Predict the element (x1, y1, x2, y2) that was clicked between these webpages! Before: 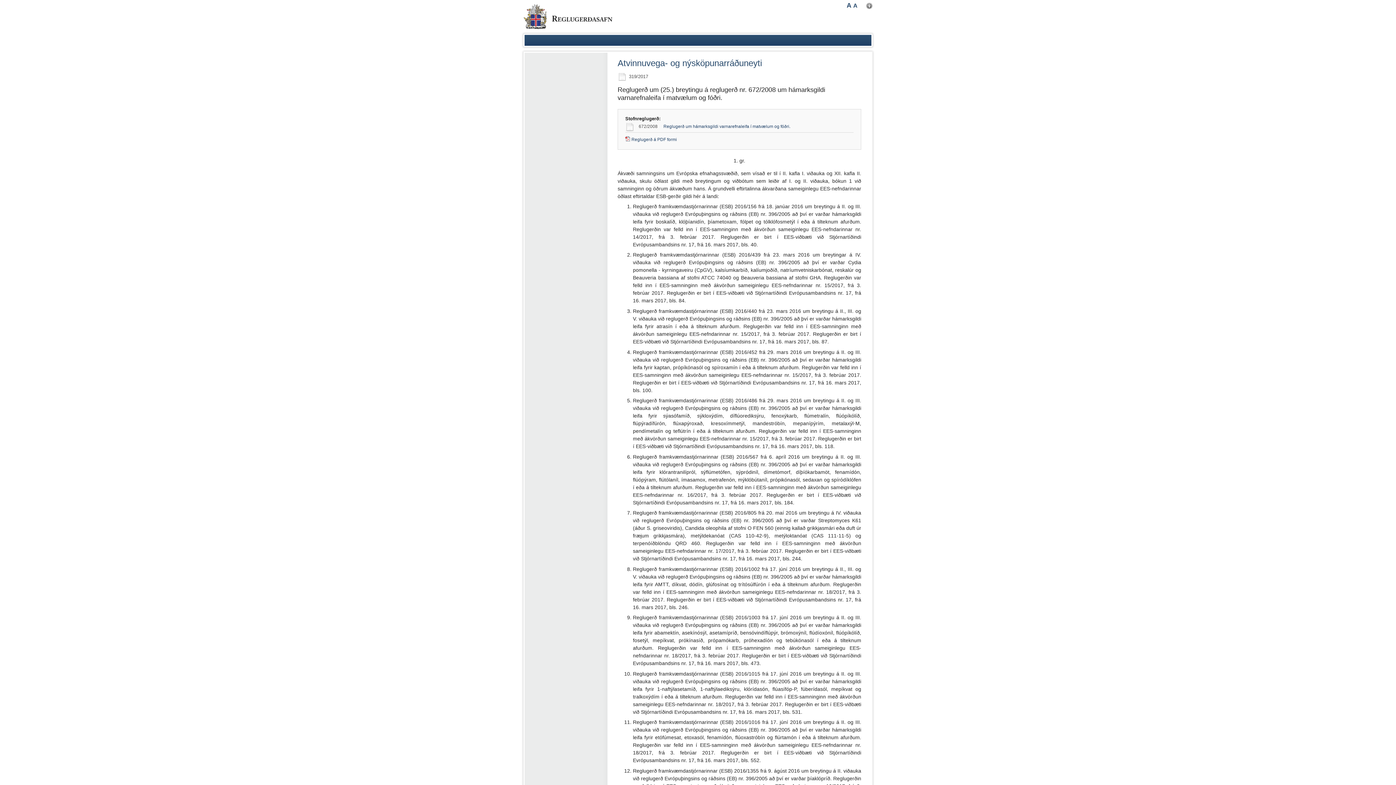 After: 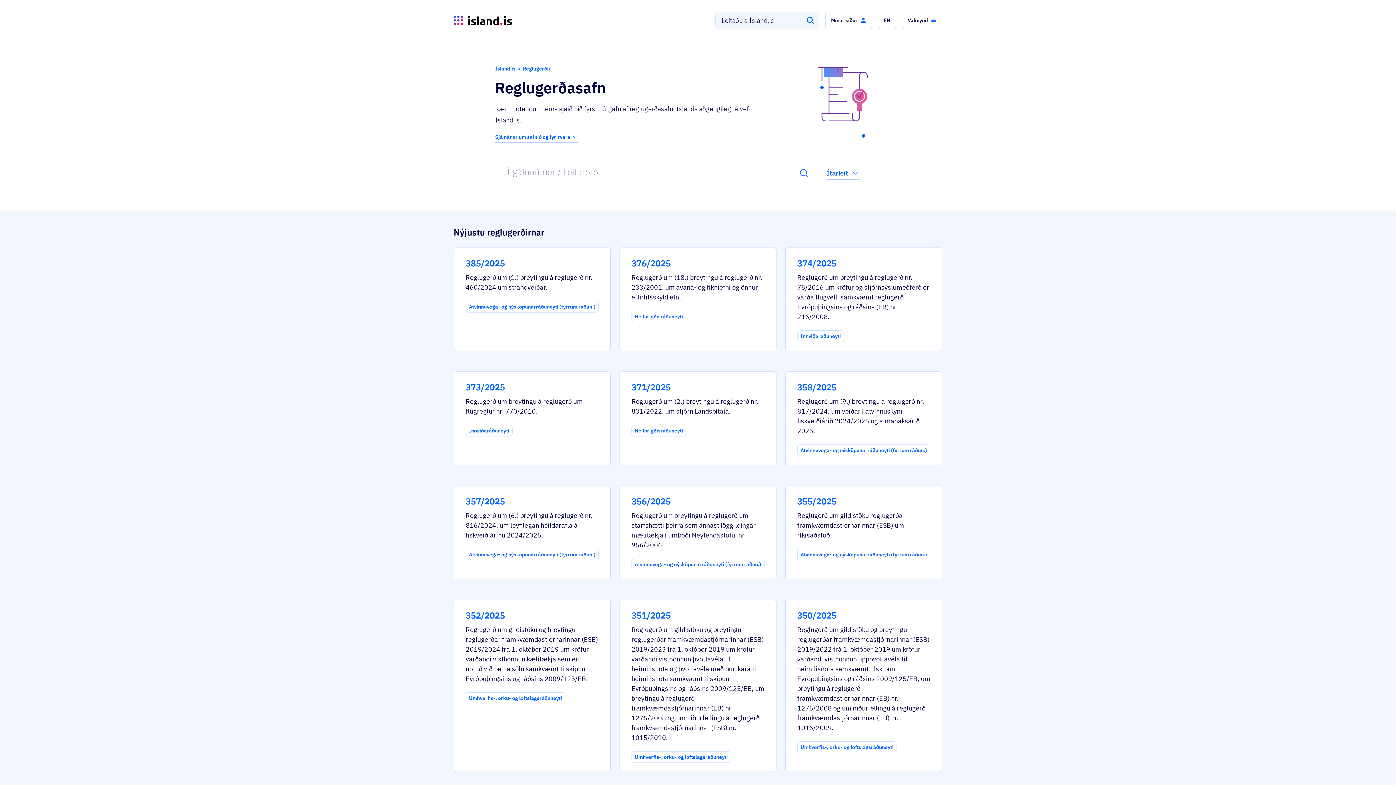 Action: bbox: (523, 14, 612, 19)